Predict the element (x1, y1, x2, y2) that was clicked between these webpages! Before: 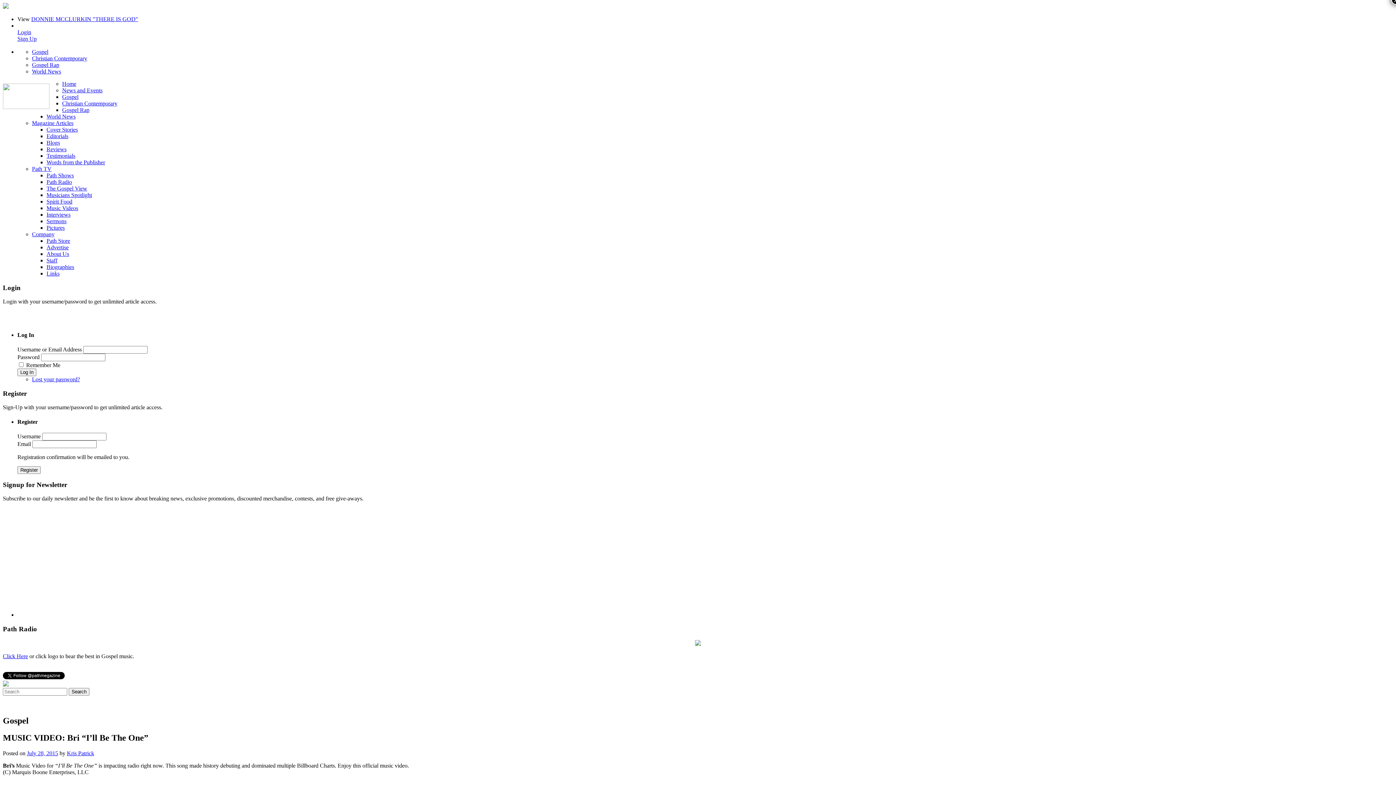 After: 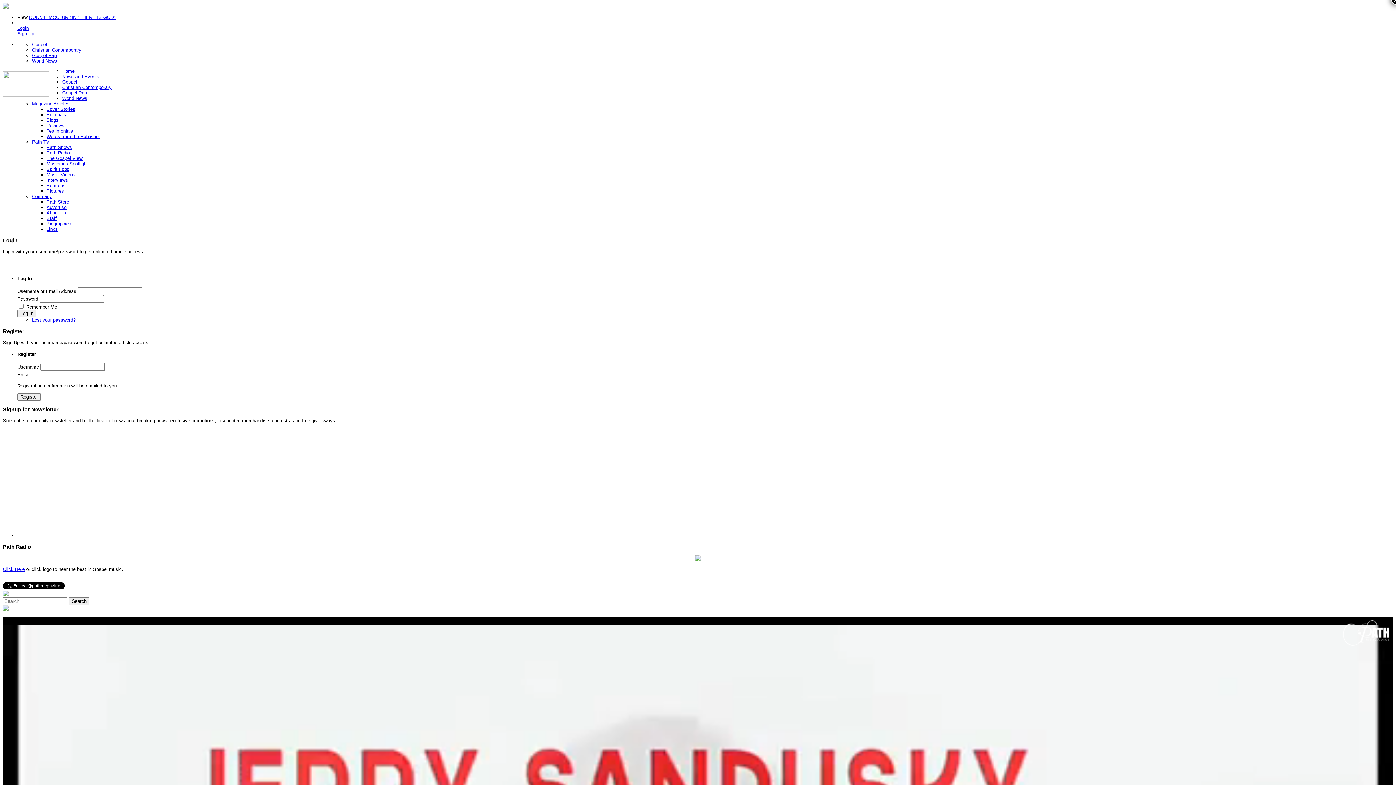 Action: label: The Gospel View bbox: (46, 185, 87, 191)